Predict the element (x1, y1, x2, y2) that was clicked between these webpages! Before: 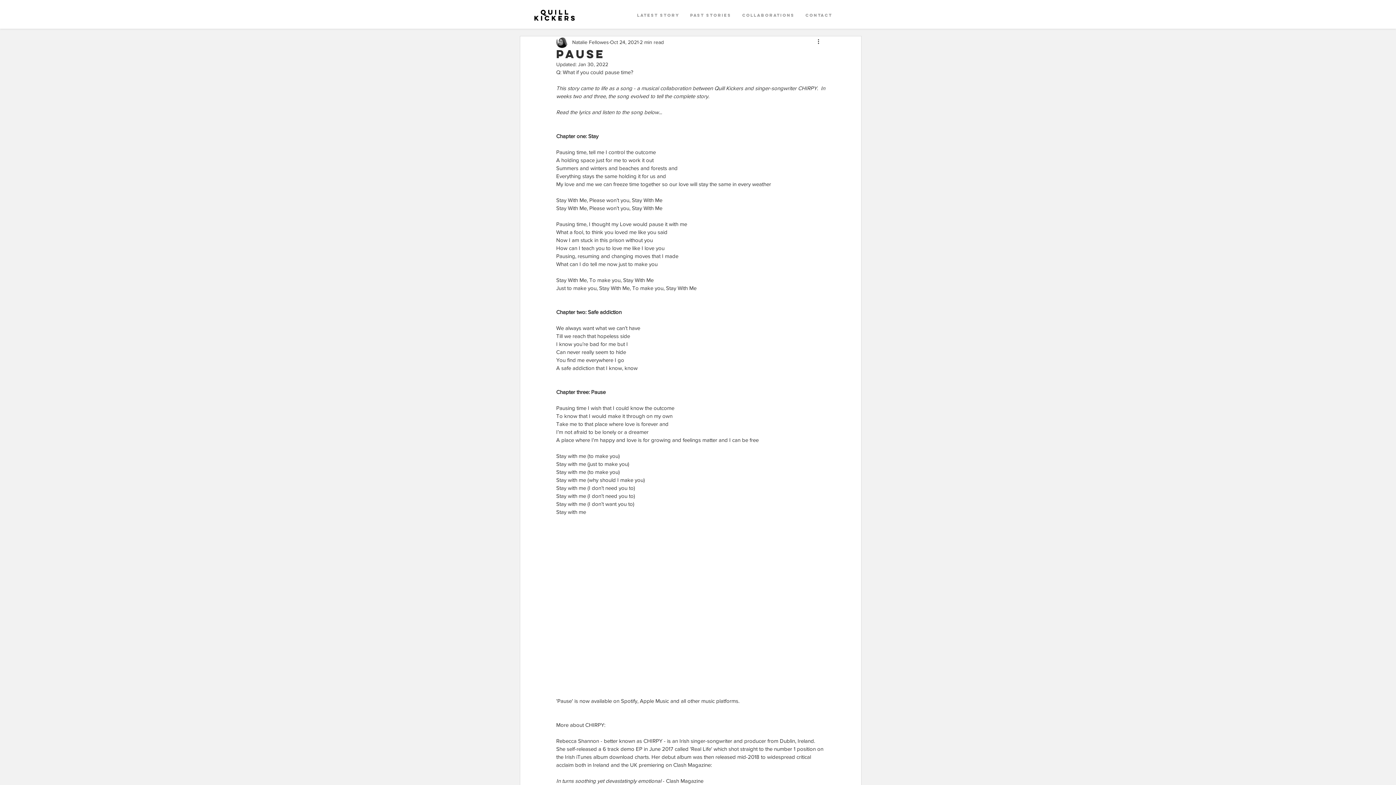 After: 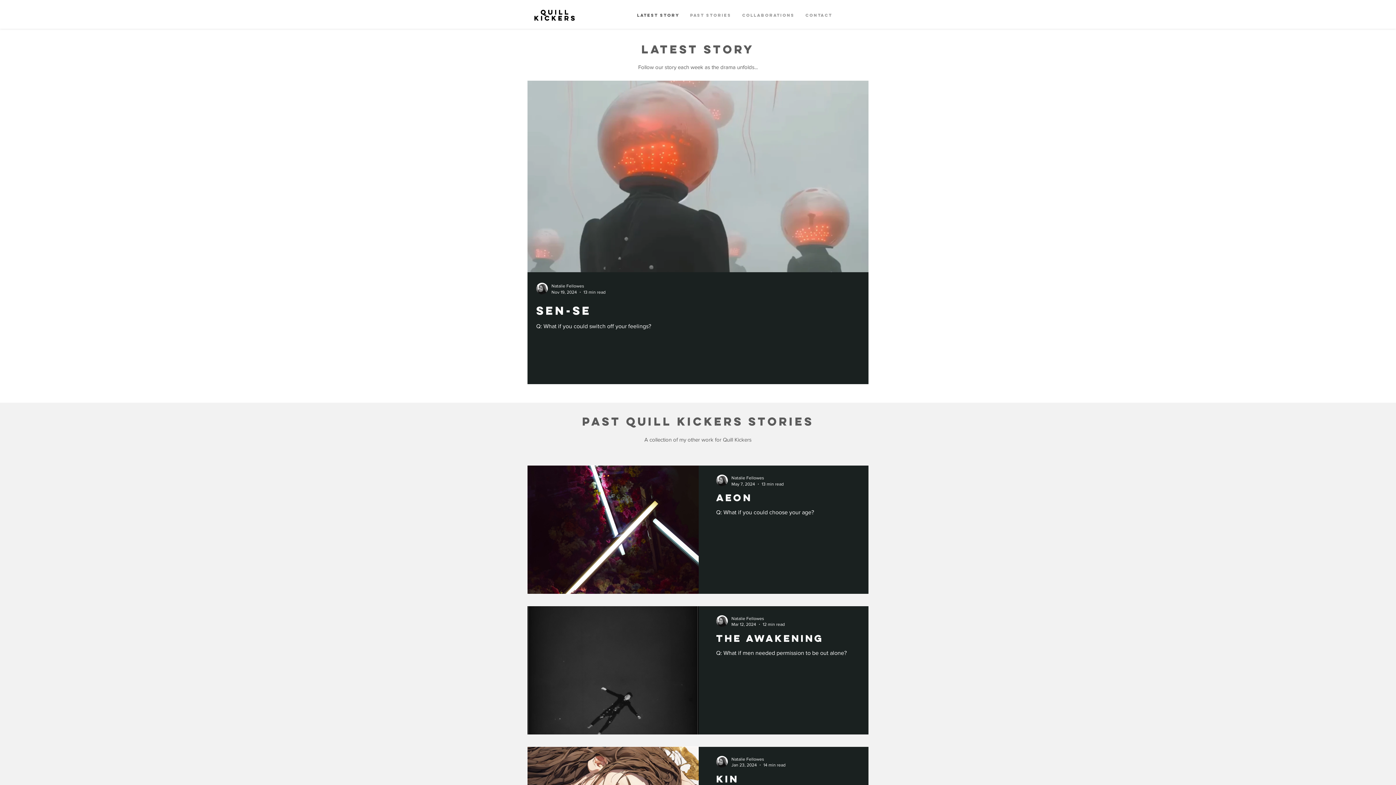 Action: bbox: (631, 4, 684, 26) label: Latest Story